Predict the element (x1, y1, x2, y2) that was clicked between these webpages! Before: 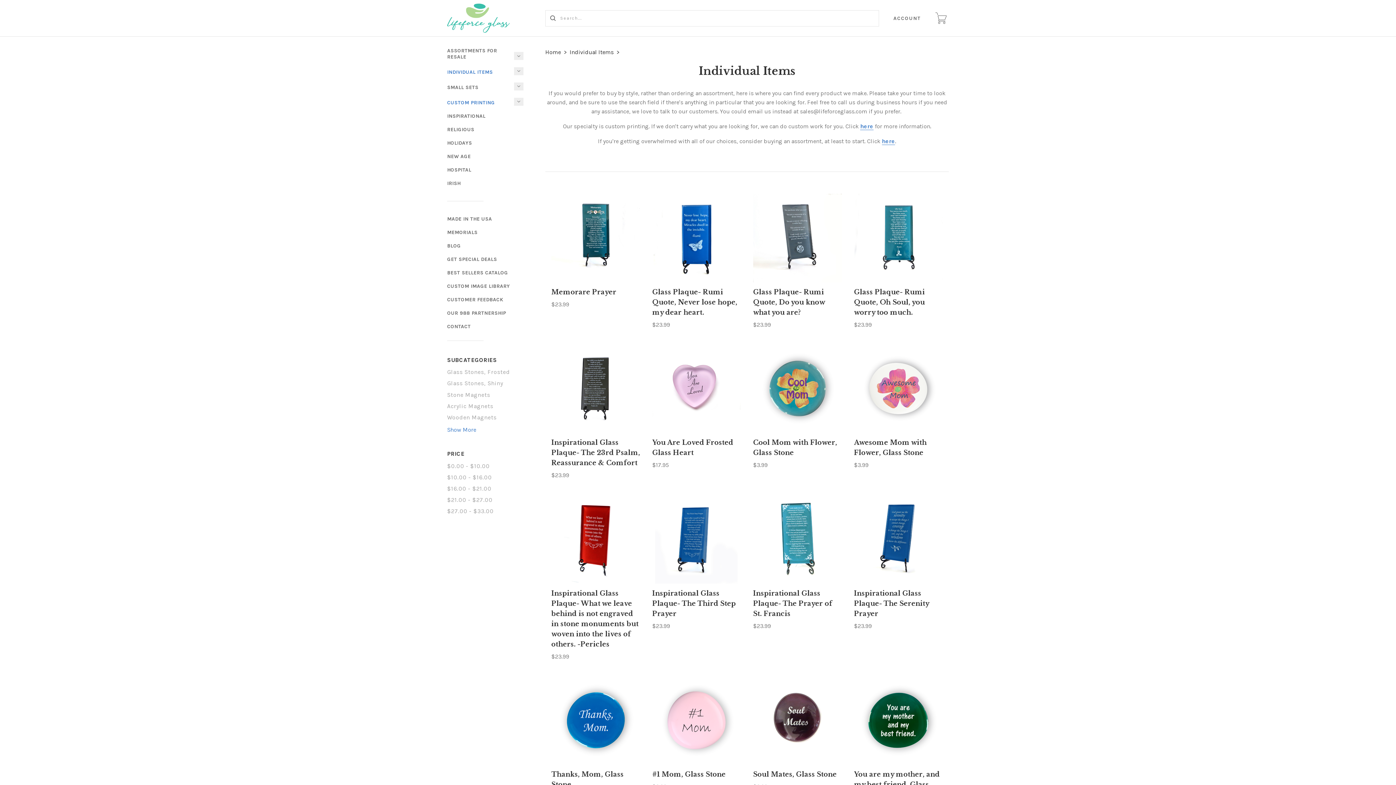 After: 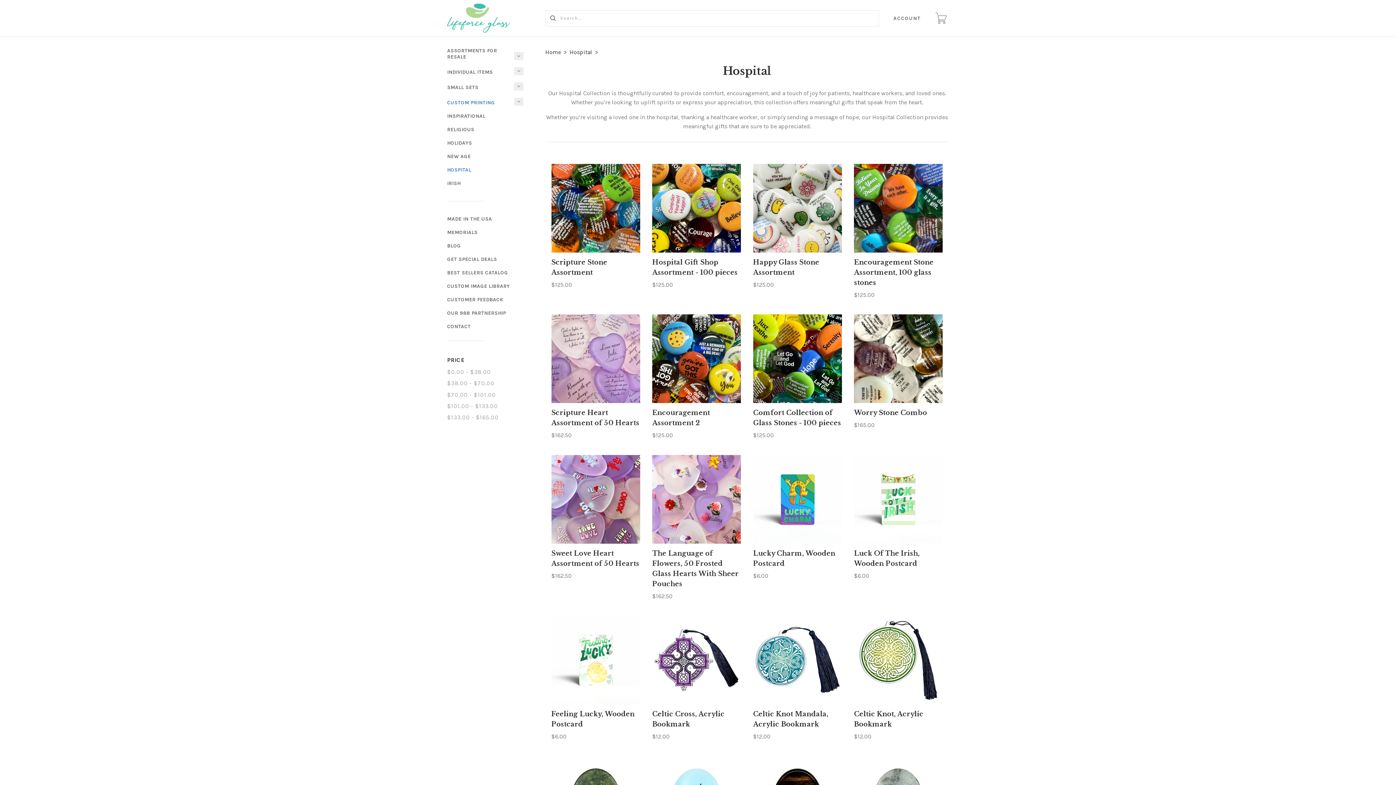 Action: label: HOSPITAL bbox: (447, 166, 473, 173)